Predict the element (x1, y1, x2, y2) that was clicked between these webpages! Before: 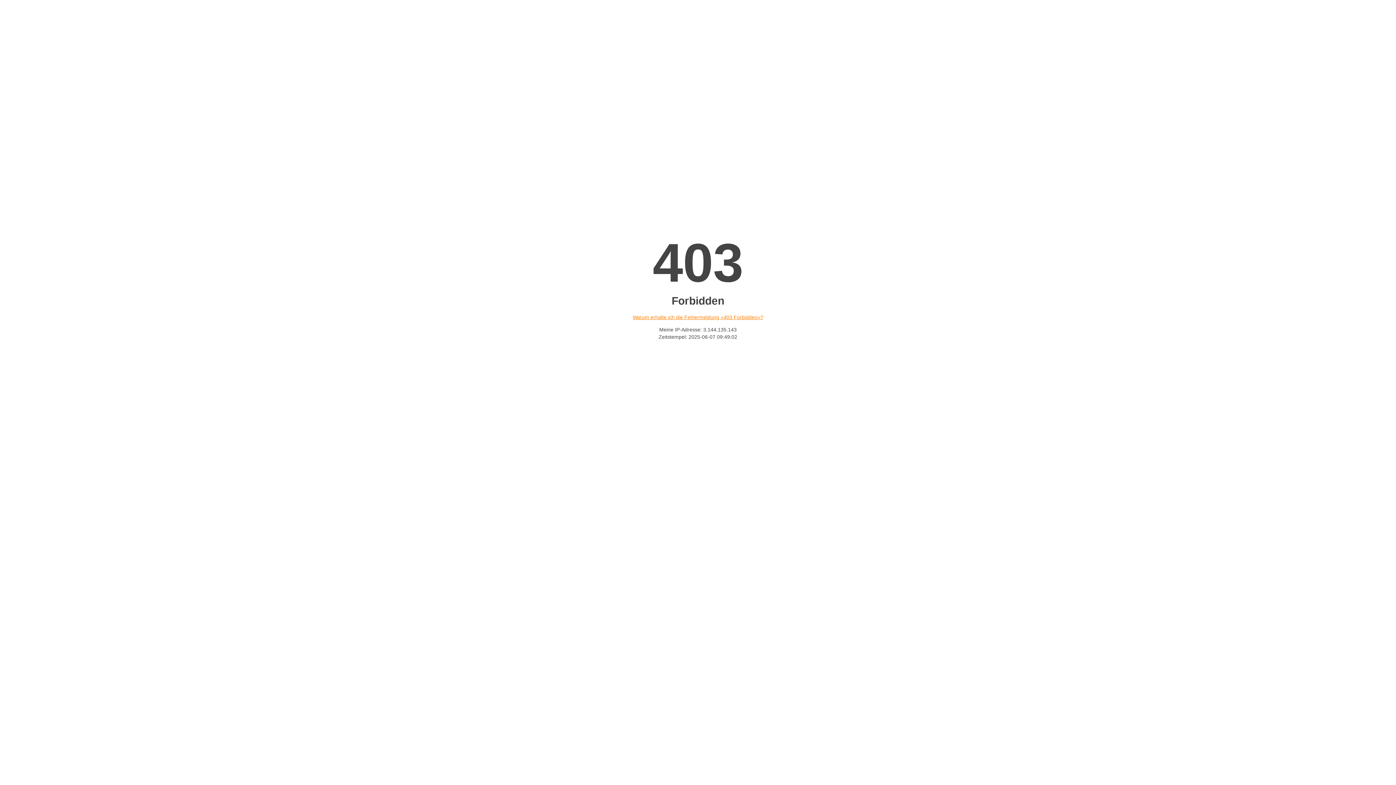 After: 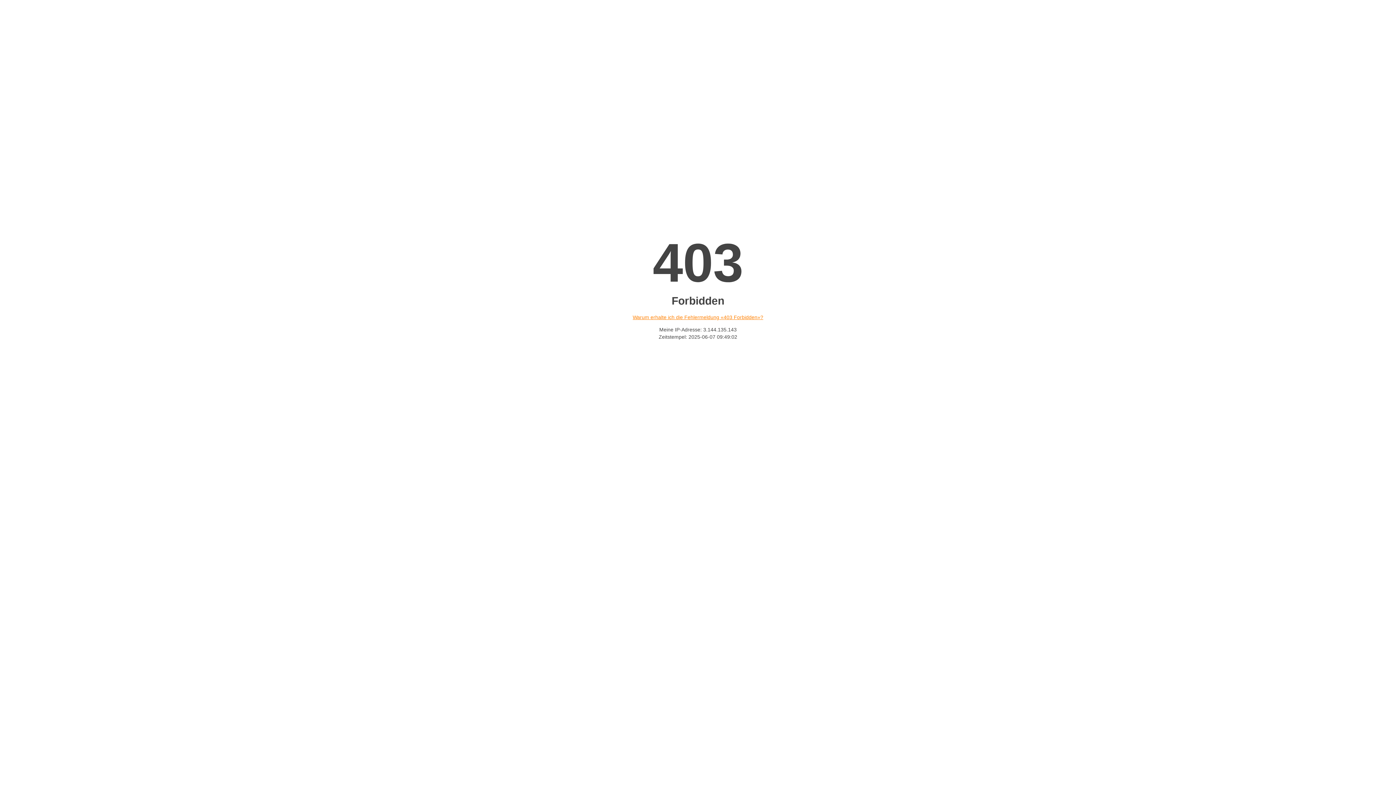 Action: label: Warum erhalte ich die Fehlermeldung «403 Forbidden»? bbox: (632, 314, 763, 320)